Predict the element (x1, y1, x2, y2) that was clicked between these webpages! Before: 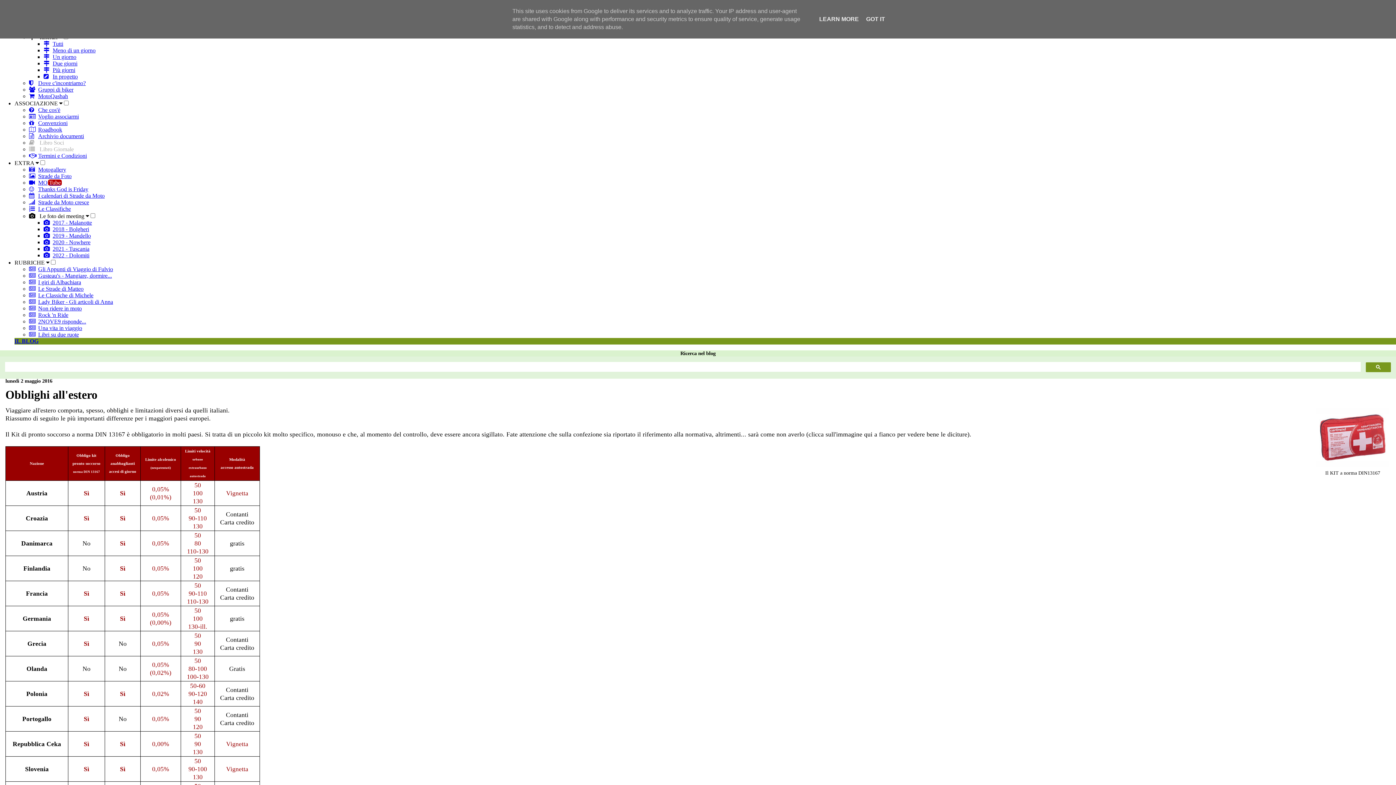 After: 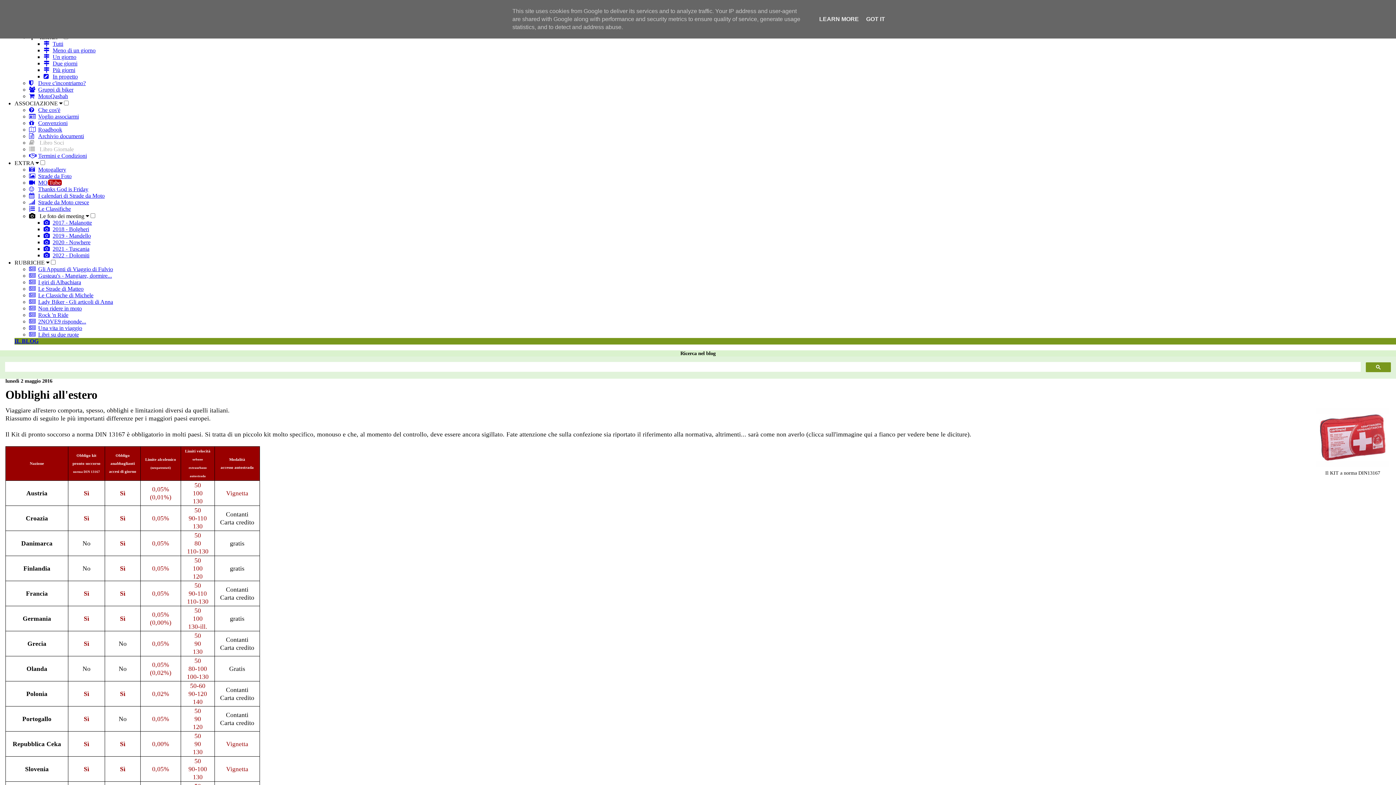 Action: bbox: (29, 139, 64, 145) label:  Libro Soci